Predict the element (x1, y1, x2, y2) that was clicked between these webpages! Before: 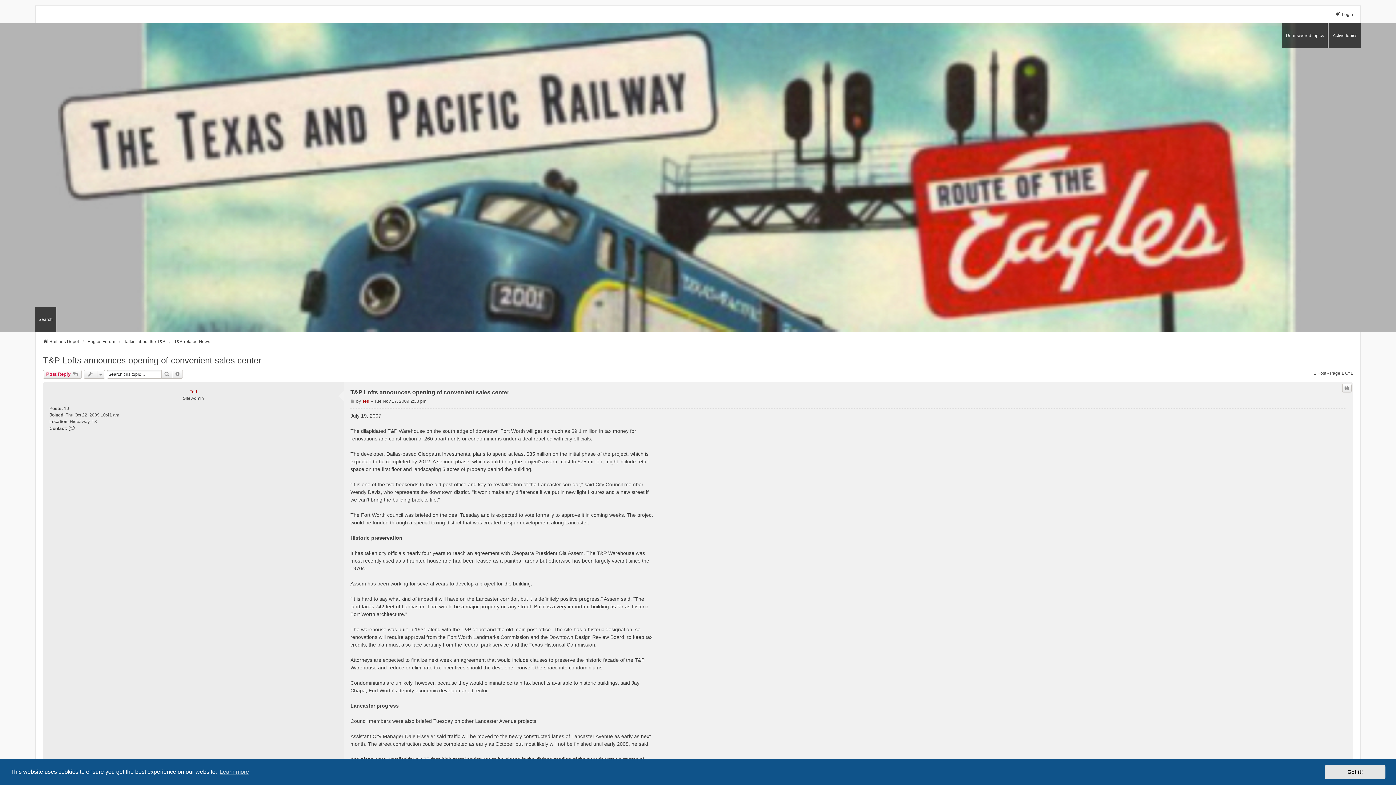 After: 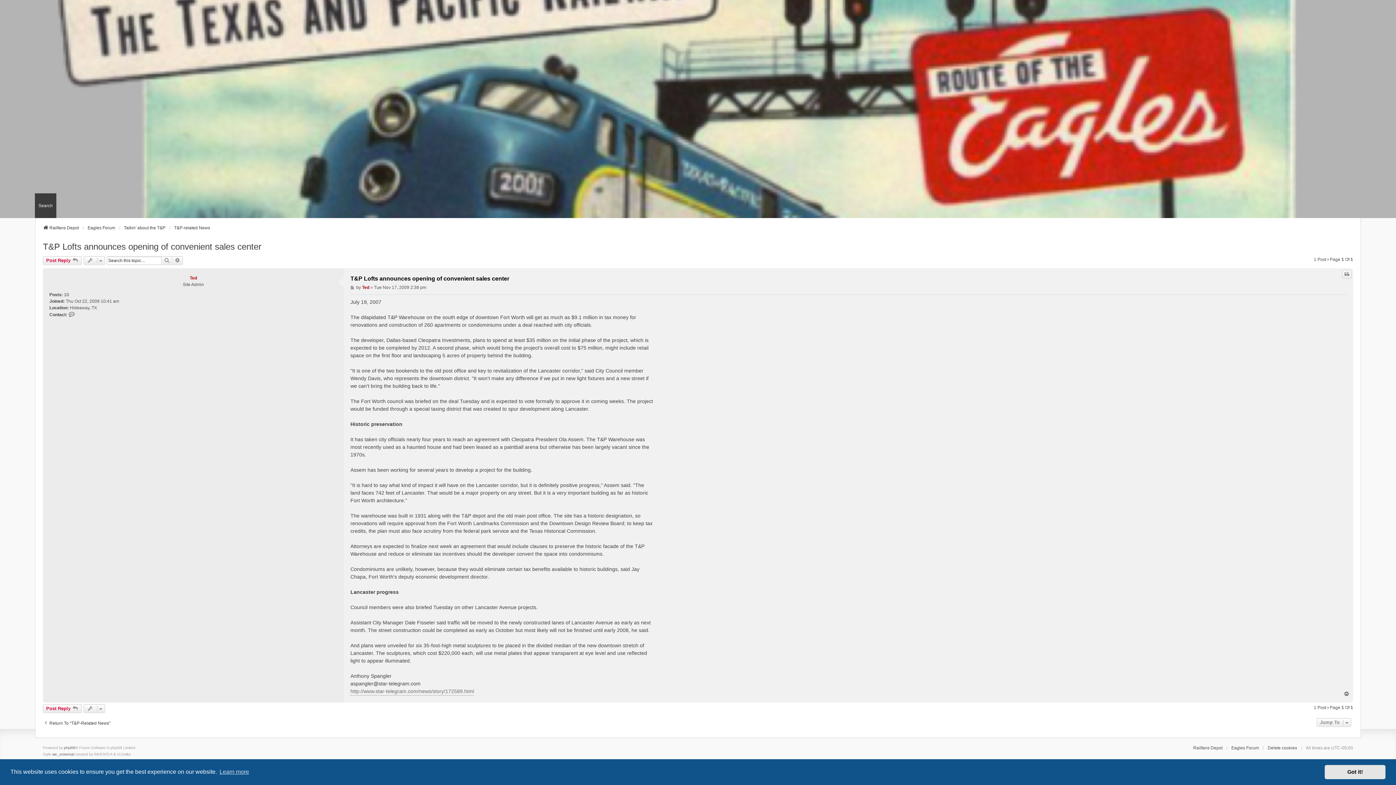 Action: label: T&P Lofts announces opening of convenient sales center bbox: (350, 388, 509, 396)